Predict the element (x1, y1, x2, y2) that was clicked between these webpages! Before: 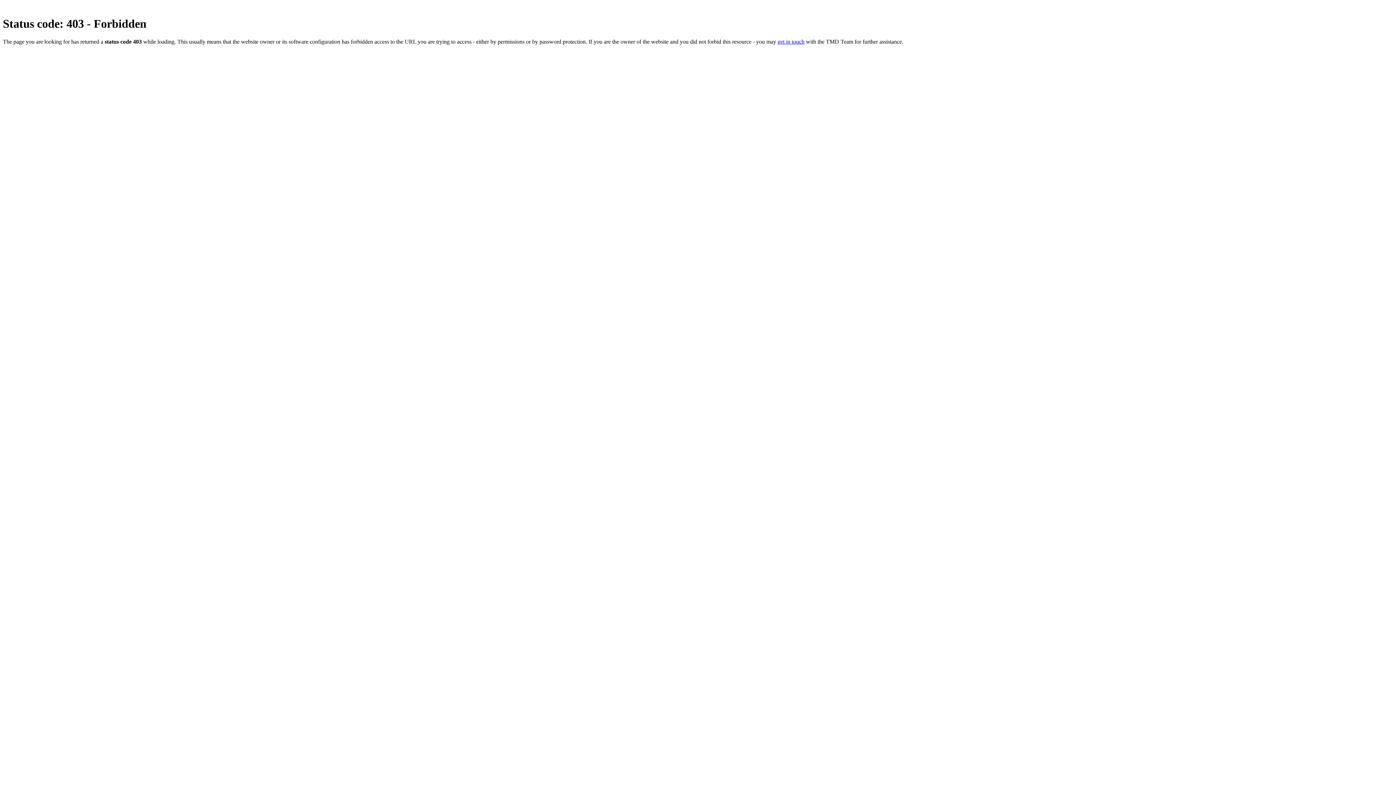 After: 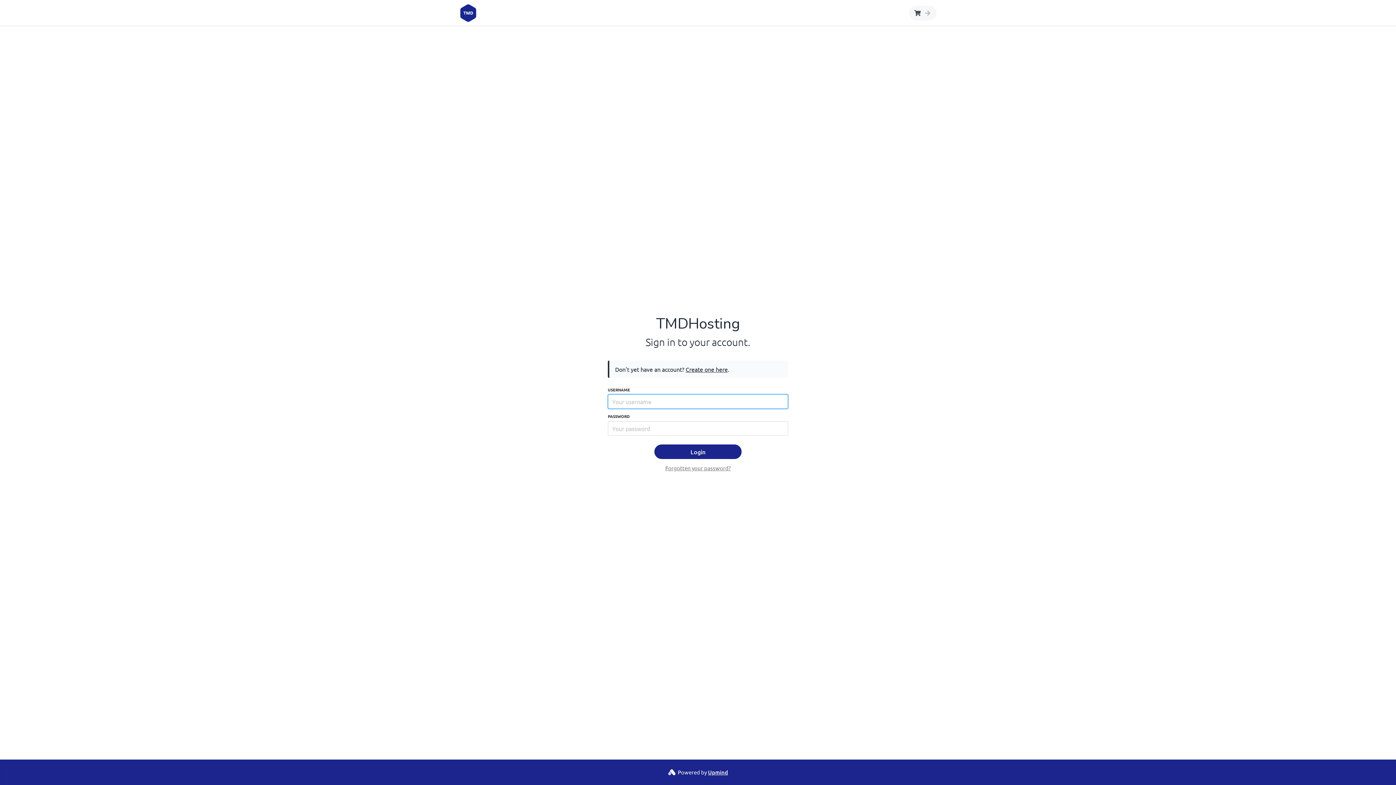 Action: label: get in touch bbox: (777, 38, 804, 44)